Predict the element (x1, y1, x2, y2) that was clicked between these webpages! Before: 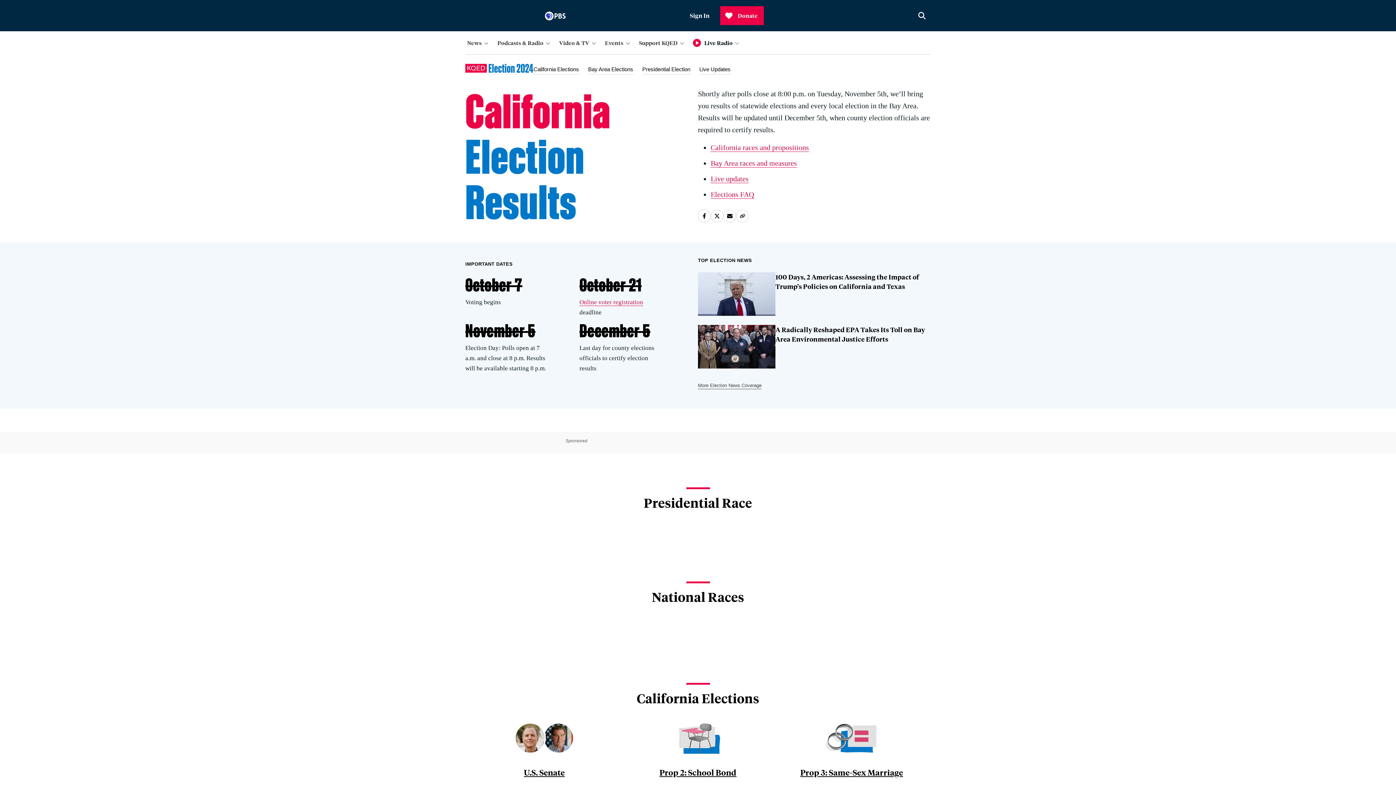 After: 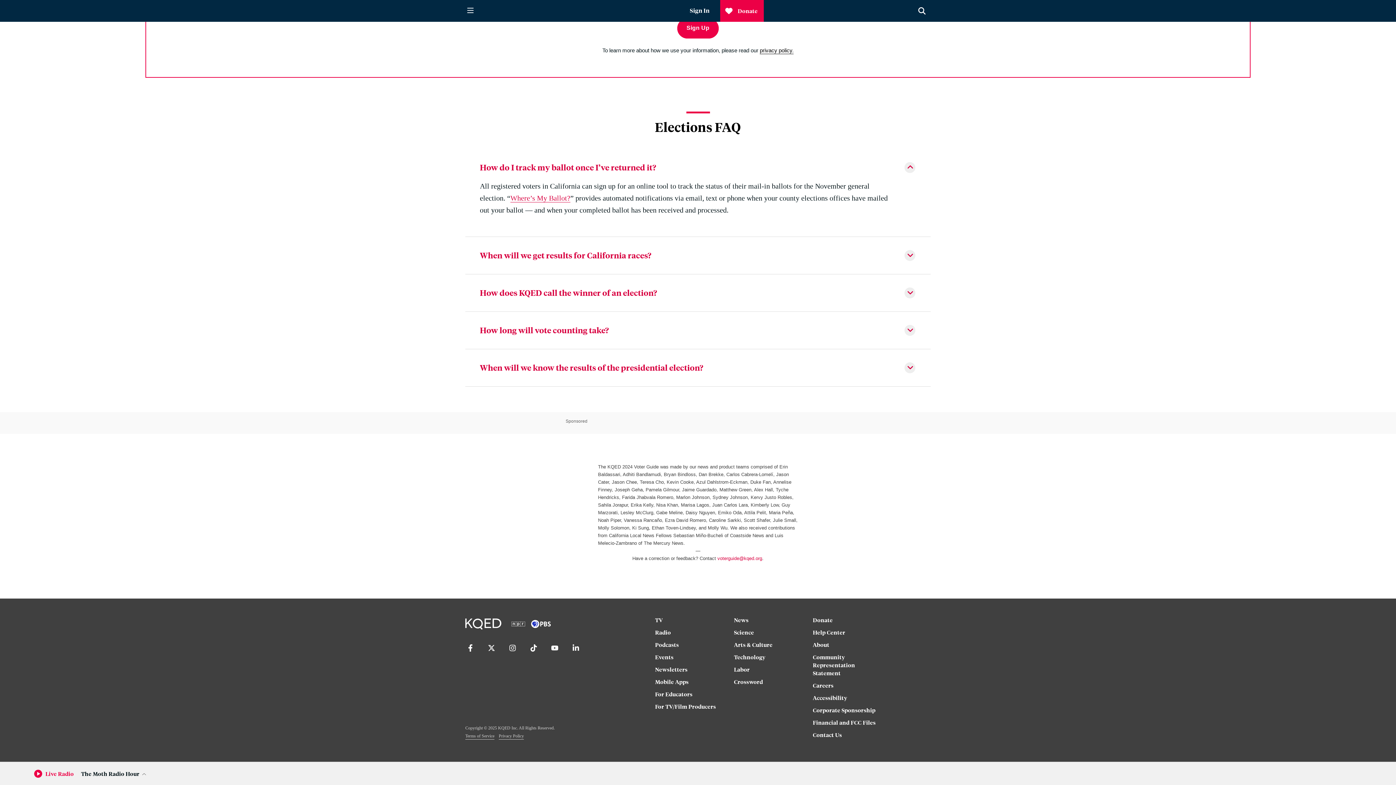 Action: label: Elections FAQ bbox: (710, 190, 754, 198)